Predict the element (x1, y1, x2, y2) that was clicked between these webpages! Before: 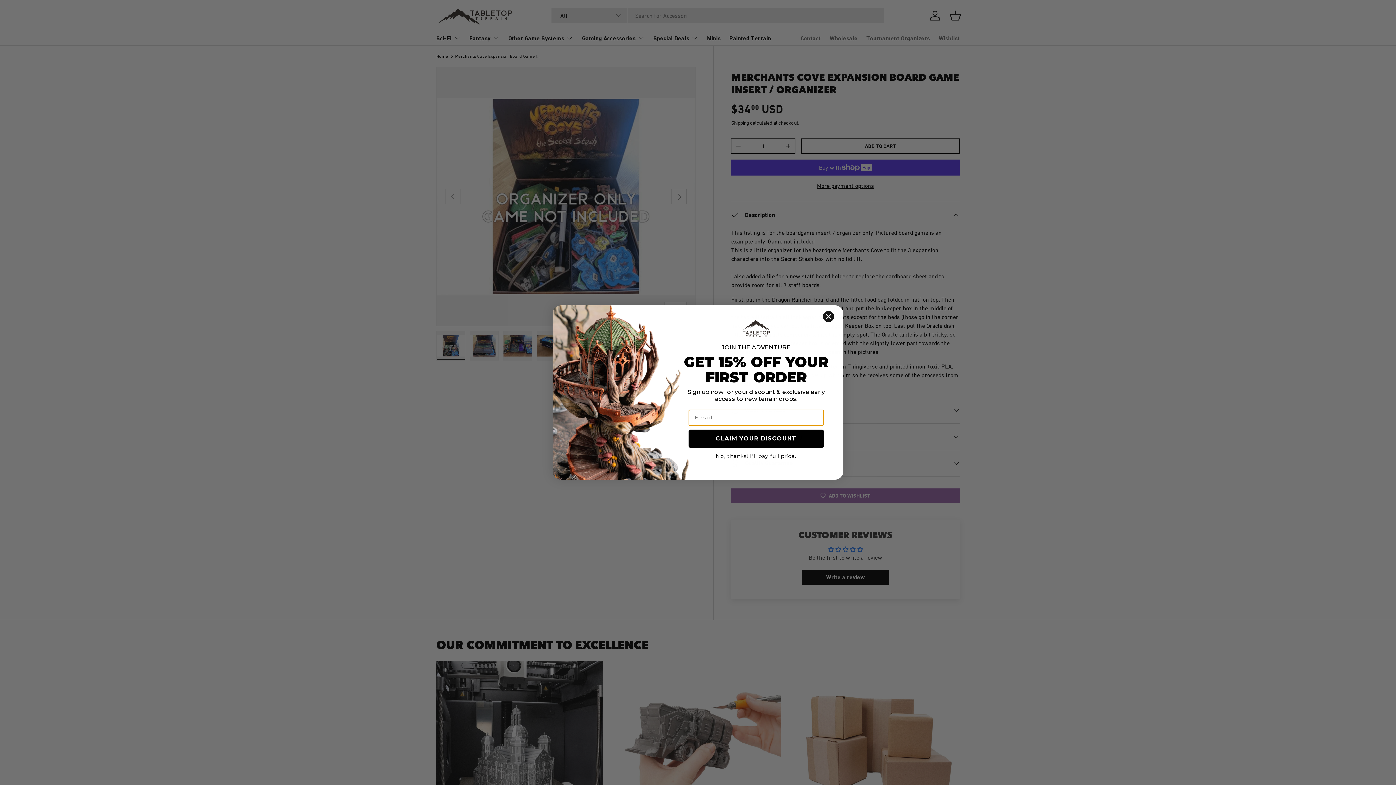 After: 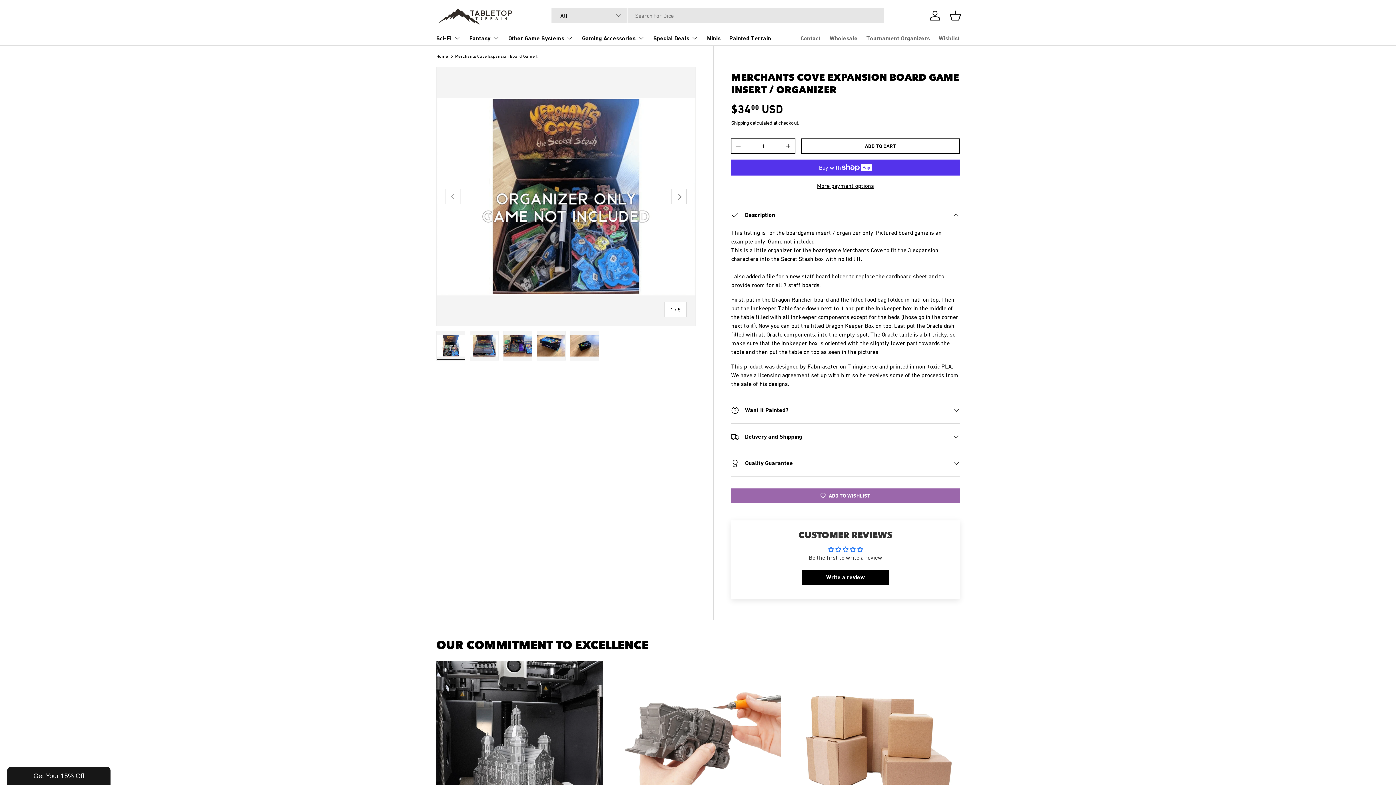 Action: label: Close dialog bbox: (822, 328, 834, 340)